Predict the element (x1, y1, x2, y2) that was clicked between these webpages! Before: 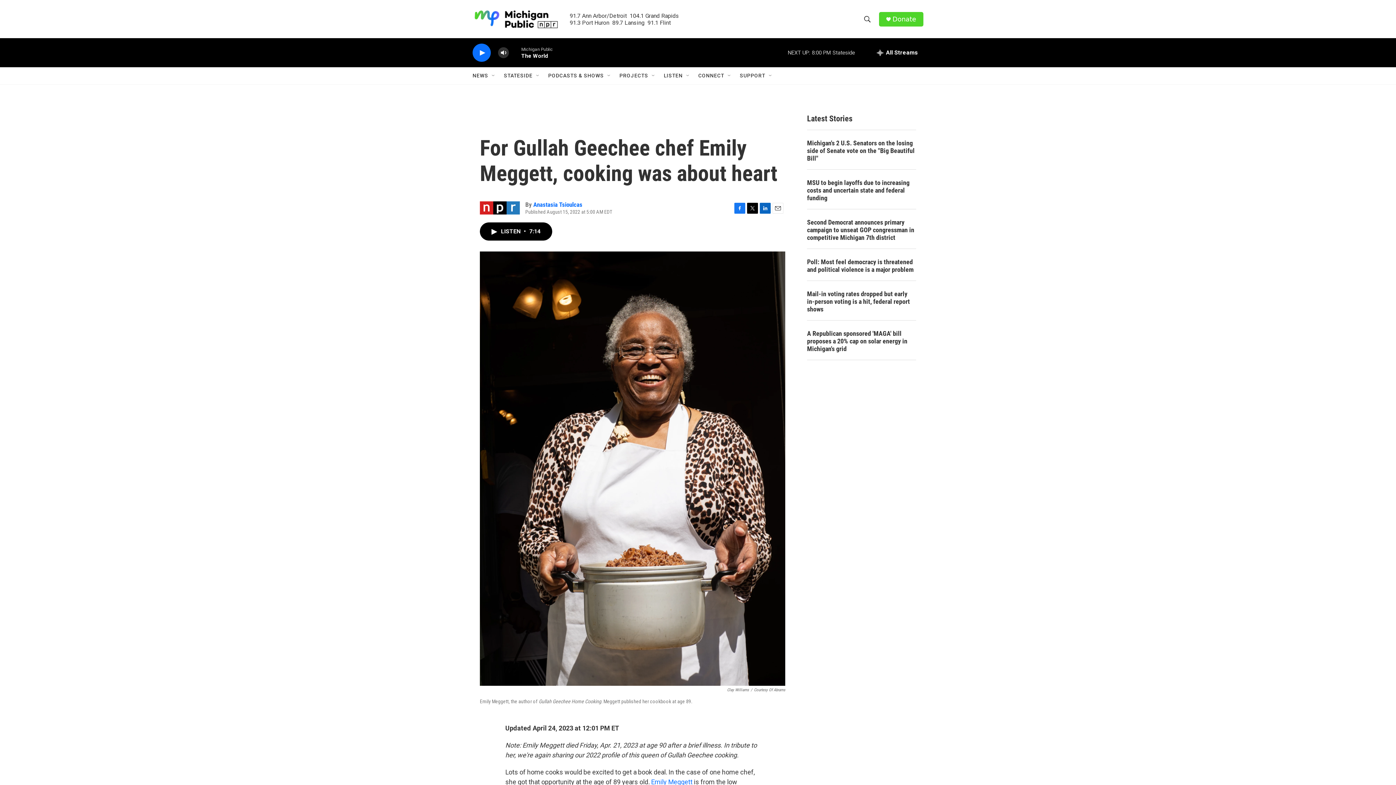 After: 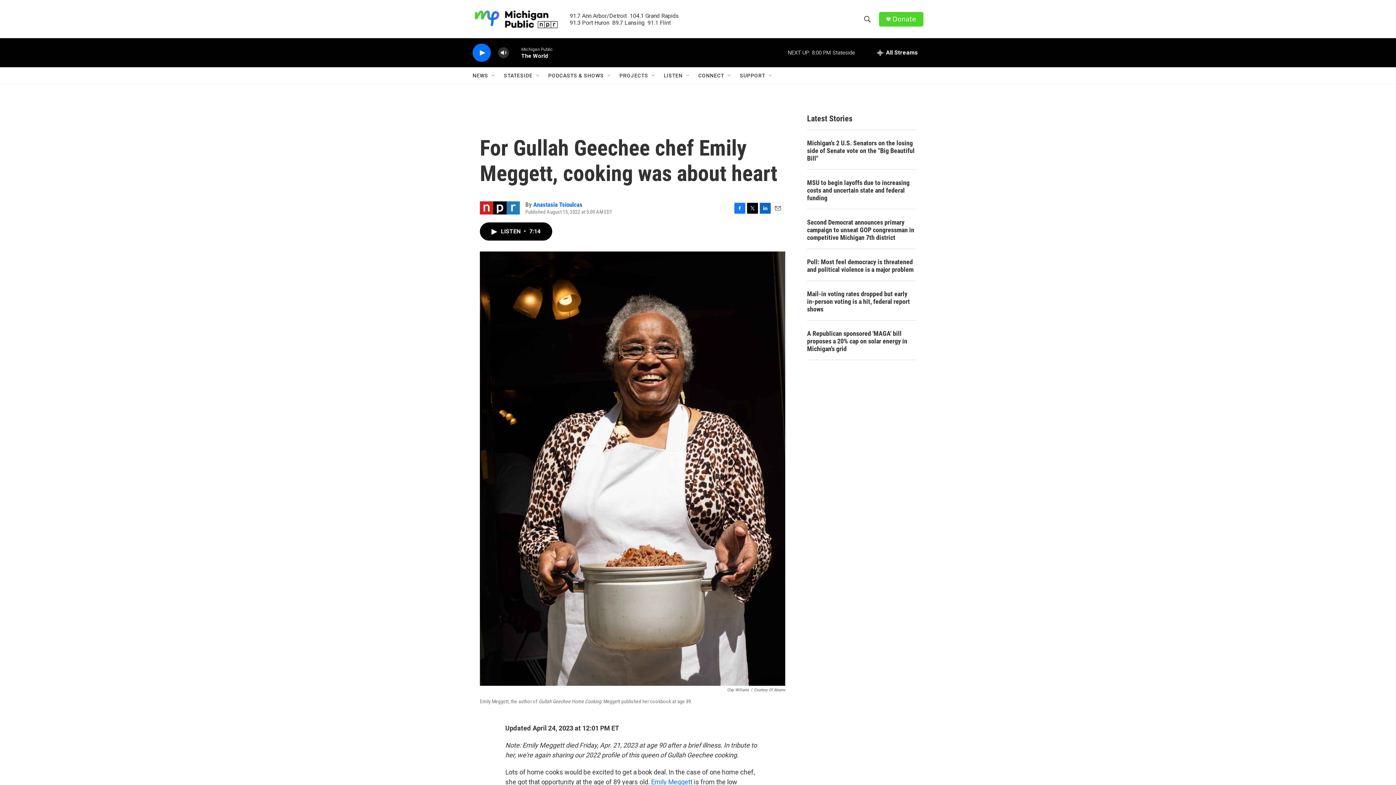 Action: label: Twitter bbox: (747, 202, 758, 213)